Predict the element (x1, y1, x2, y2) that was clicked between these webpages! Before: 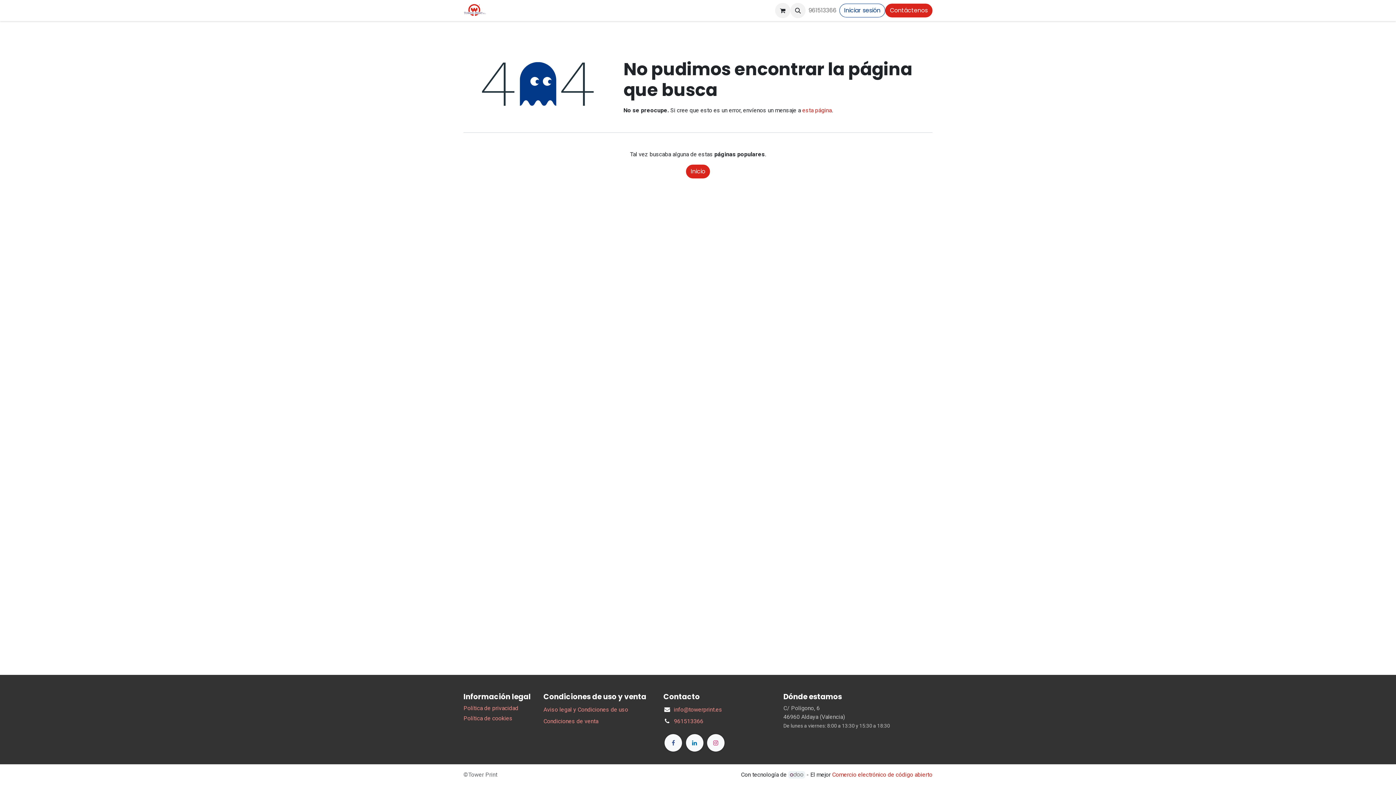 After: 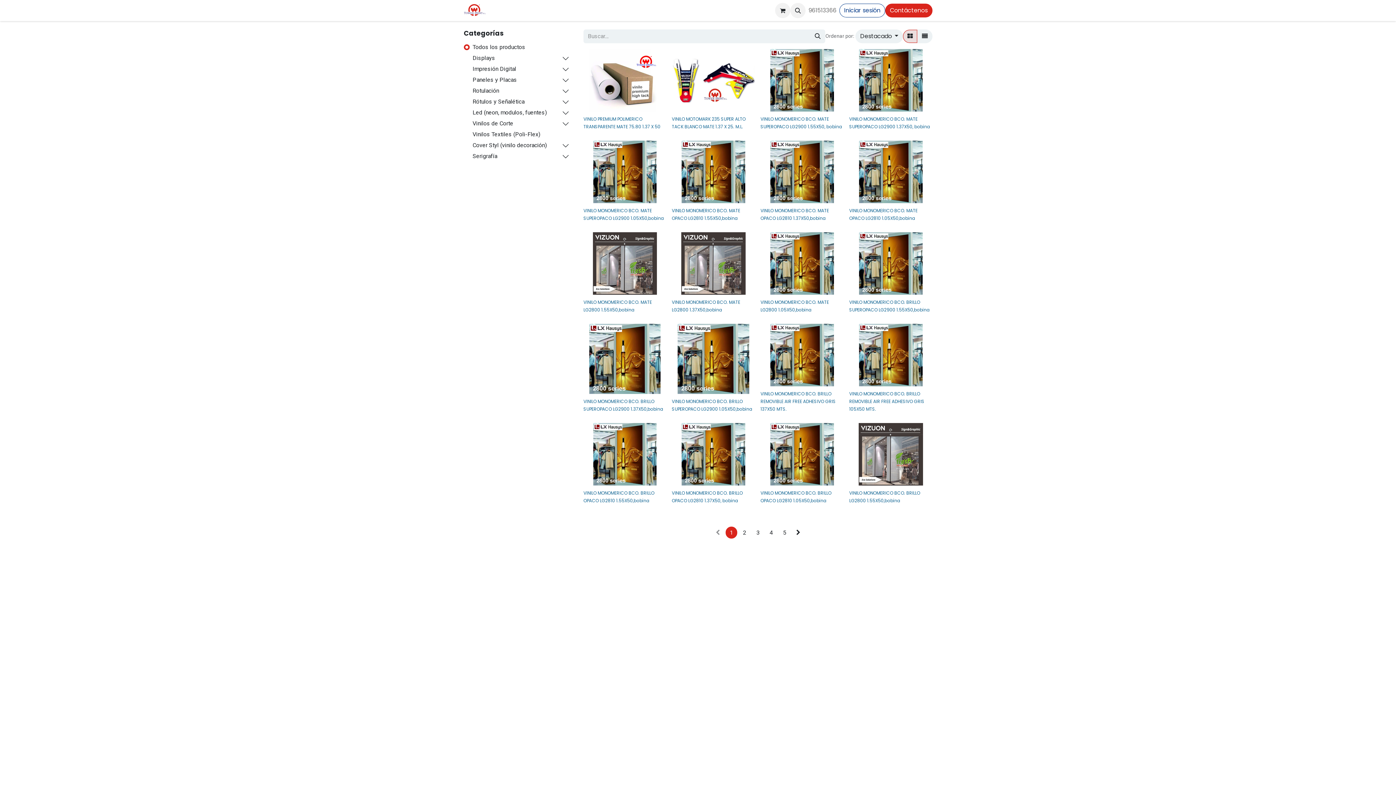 Action: bbox: (515, 3, 540, 17) label: Tienda